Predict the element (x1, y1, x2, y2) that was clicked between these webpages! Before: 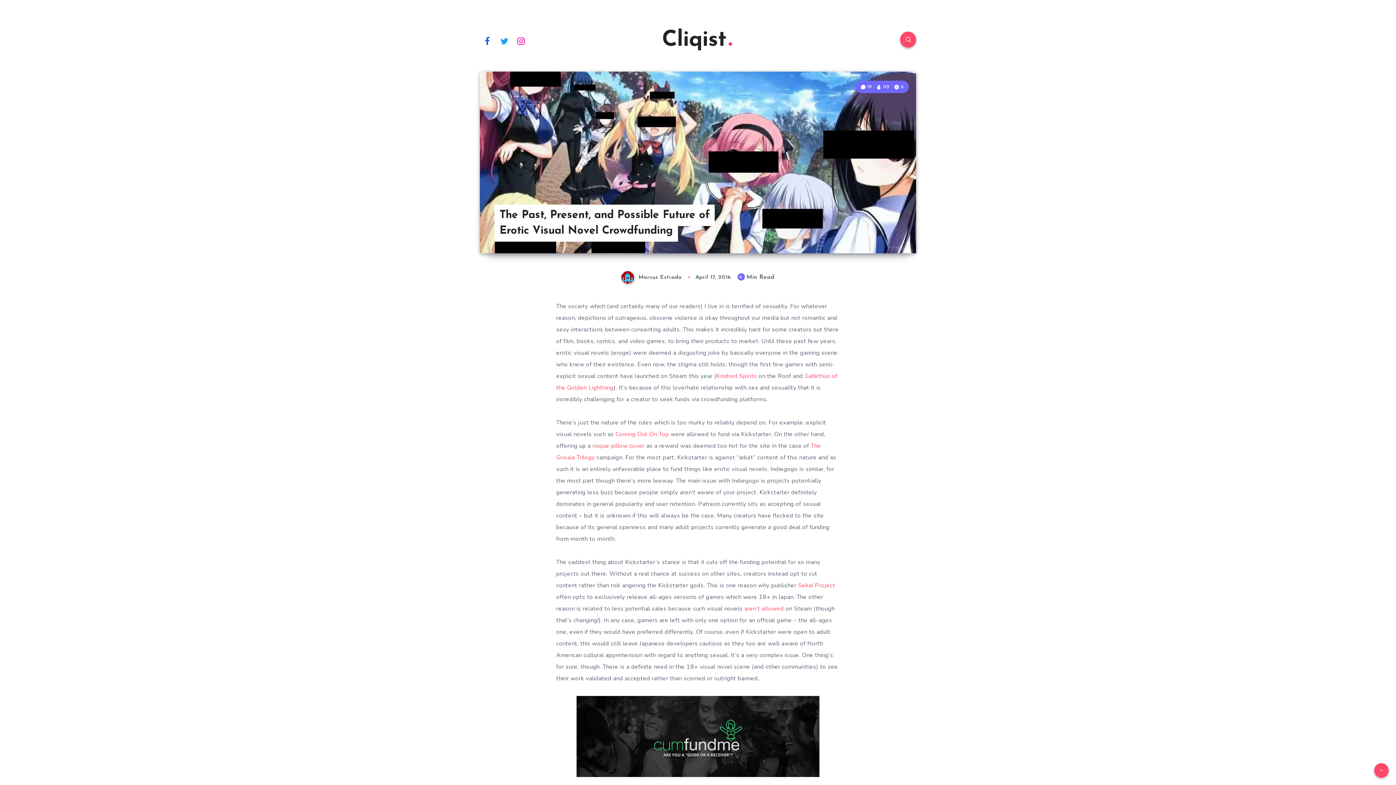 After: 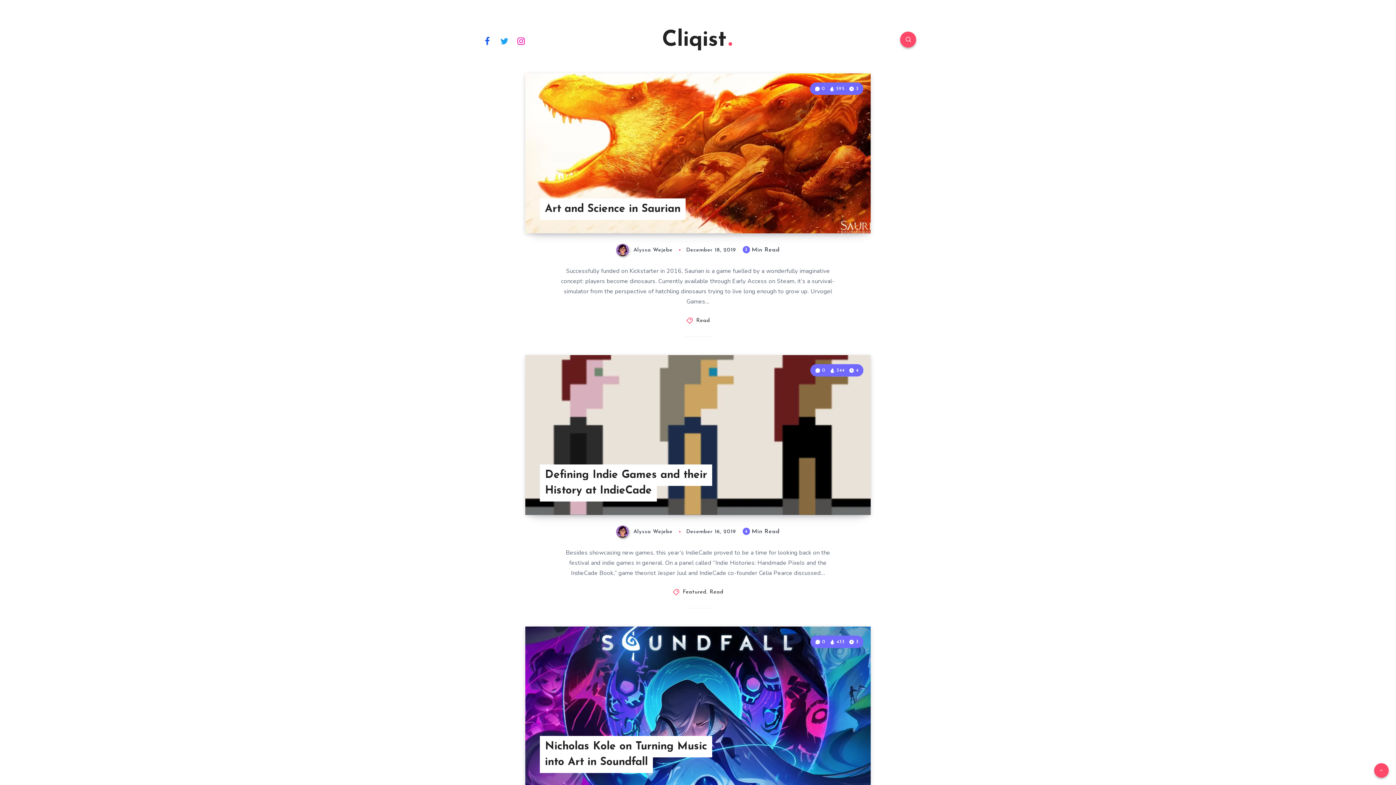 Action: label: Cliqist bbox: (662, 27, 734, 53)